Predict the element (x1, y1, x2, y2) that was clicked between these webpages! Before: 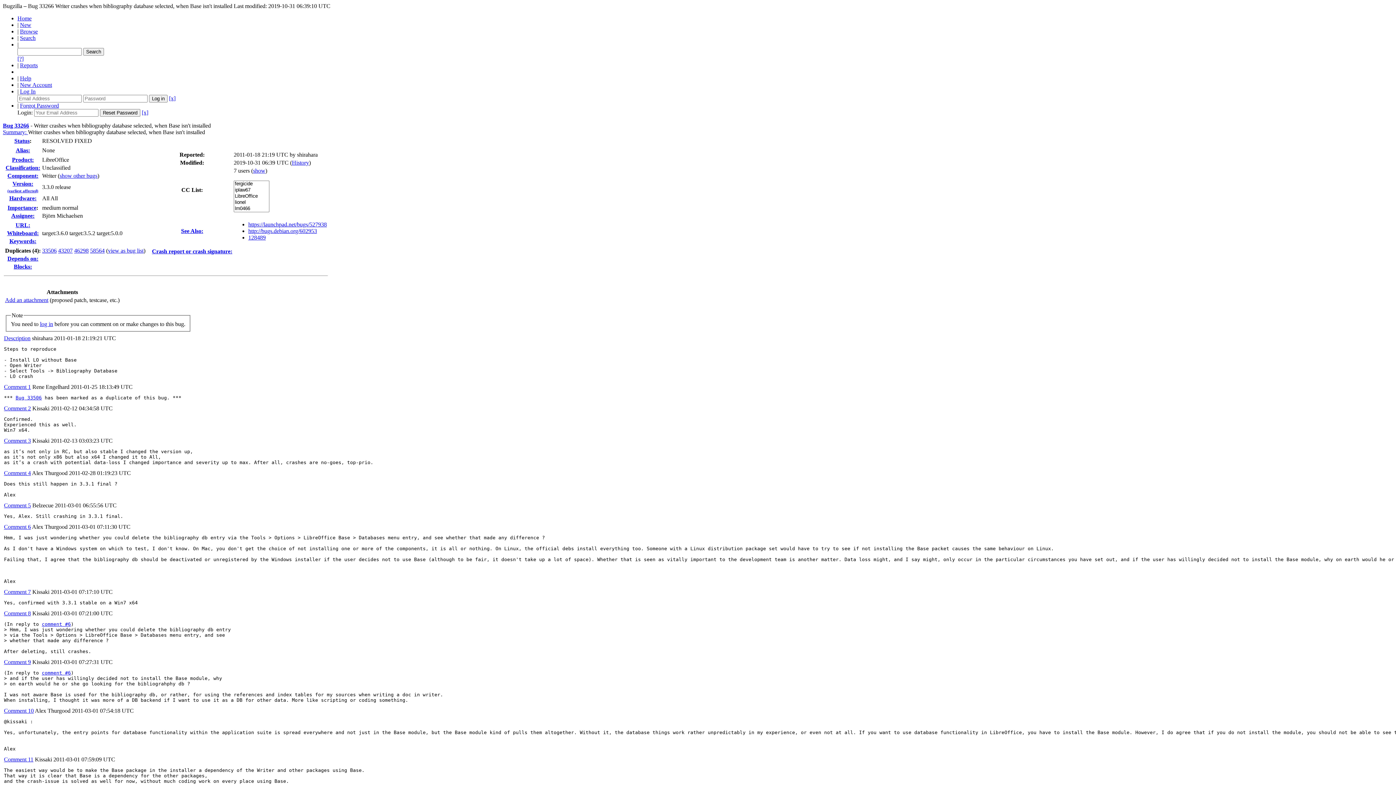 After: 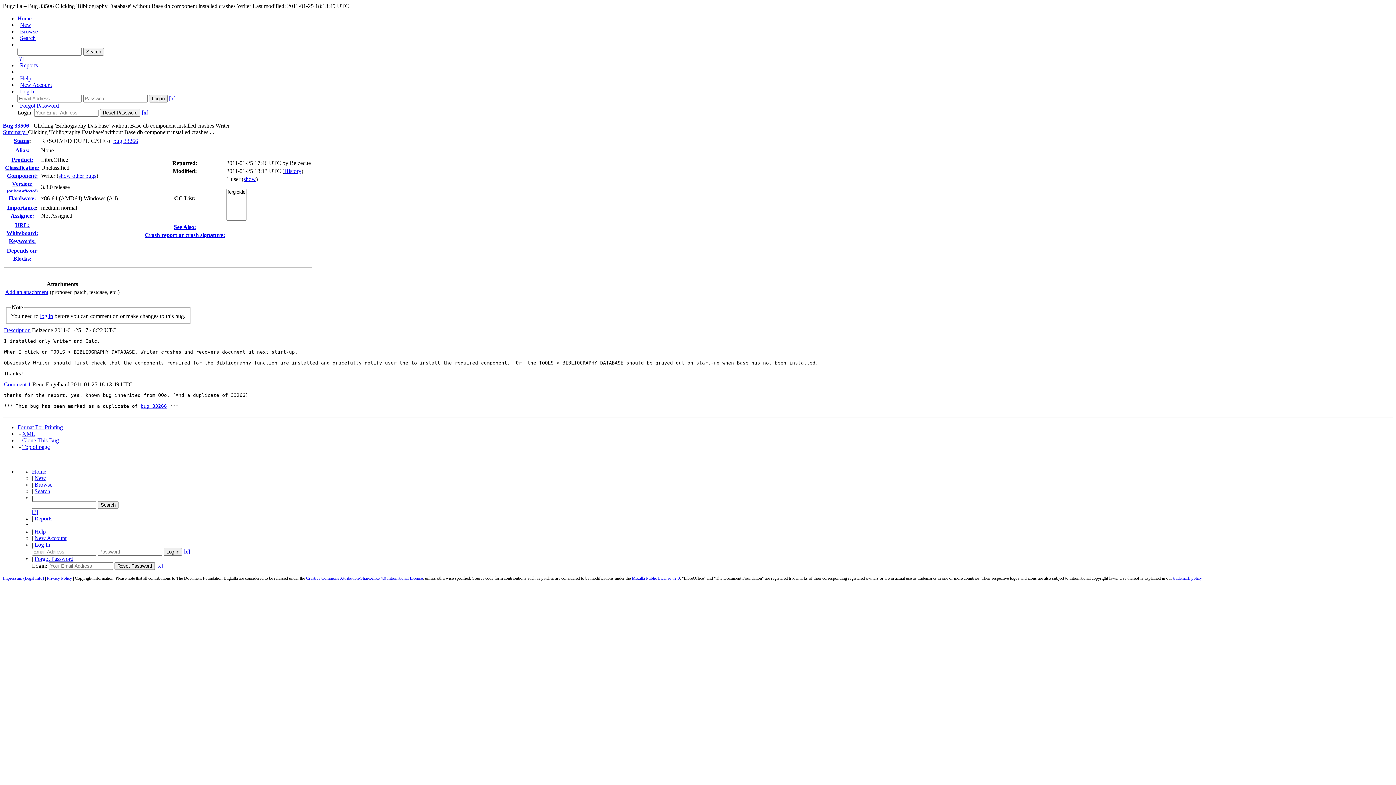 Action: bbox: (42, 247, 56, 253) label: 33506